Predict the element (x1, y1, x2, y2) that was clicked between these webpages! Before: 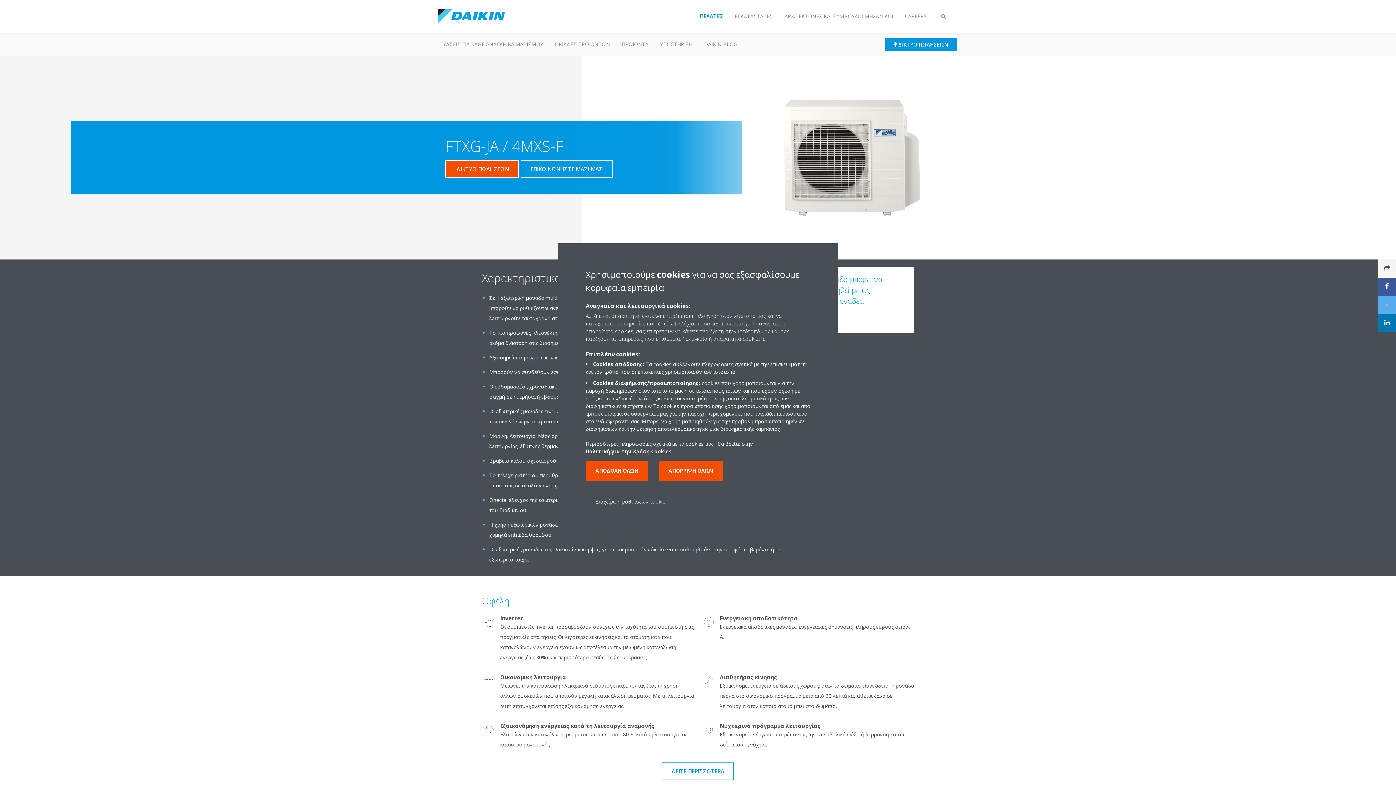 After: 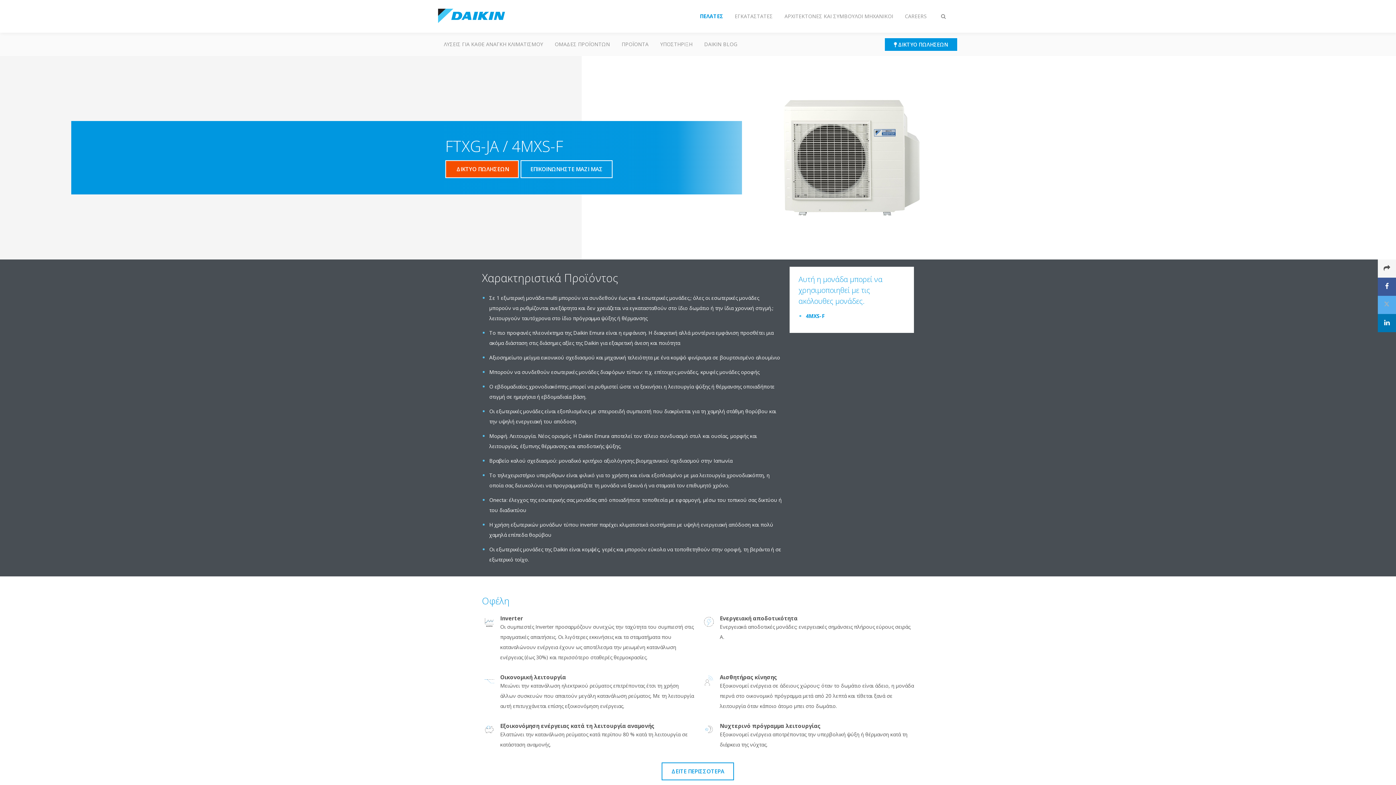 Action: bbox: (585, 460, 648, 480) label: ΑΠΟΔΟΧΗ ΟΛΩΝ